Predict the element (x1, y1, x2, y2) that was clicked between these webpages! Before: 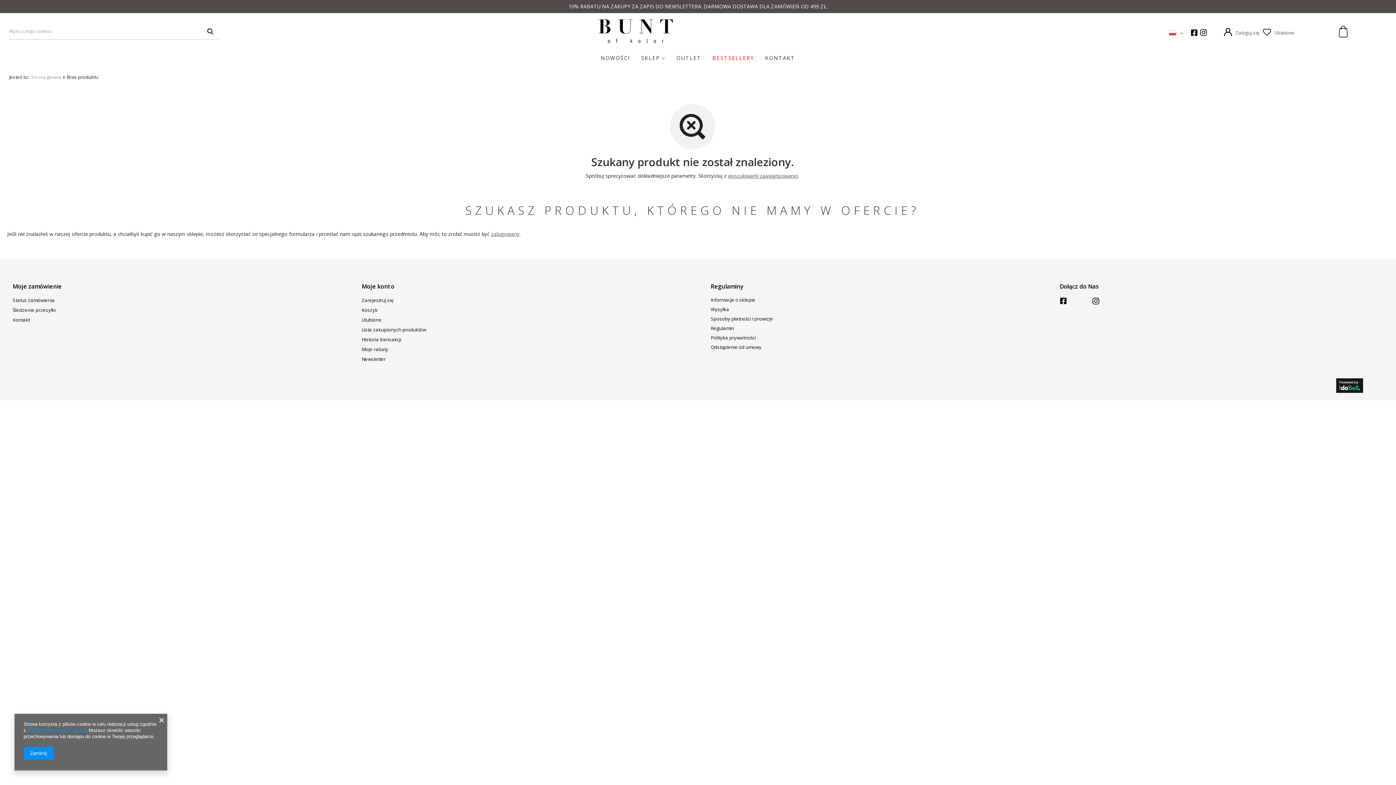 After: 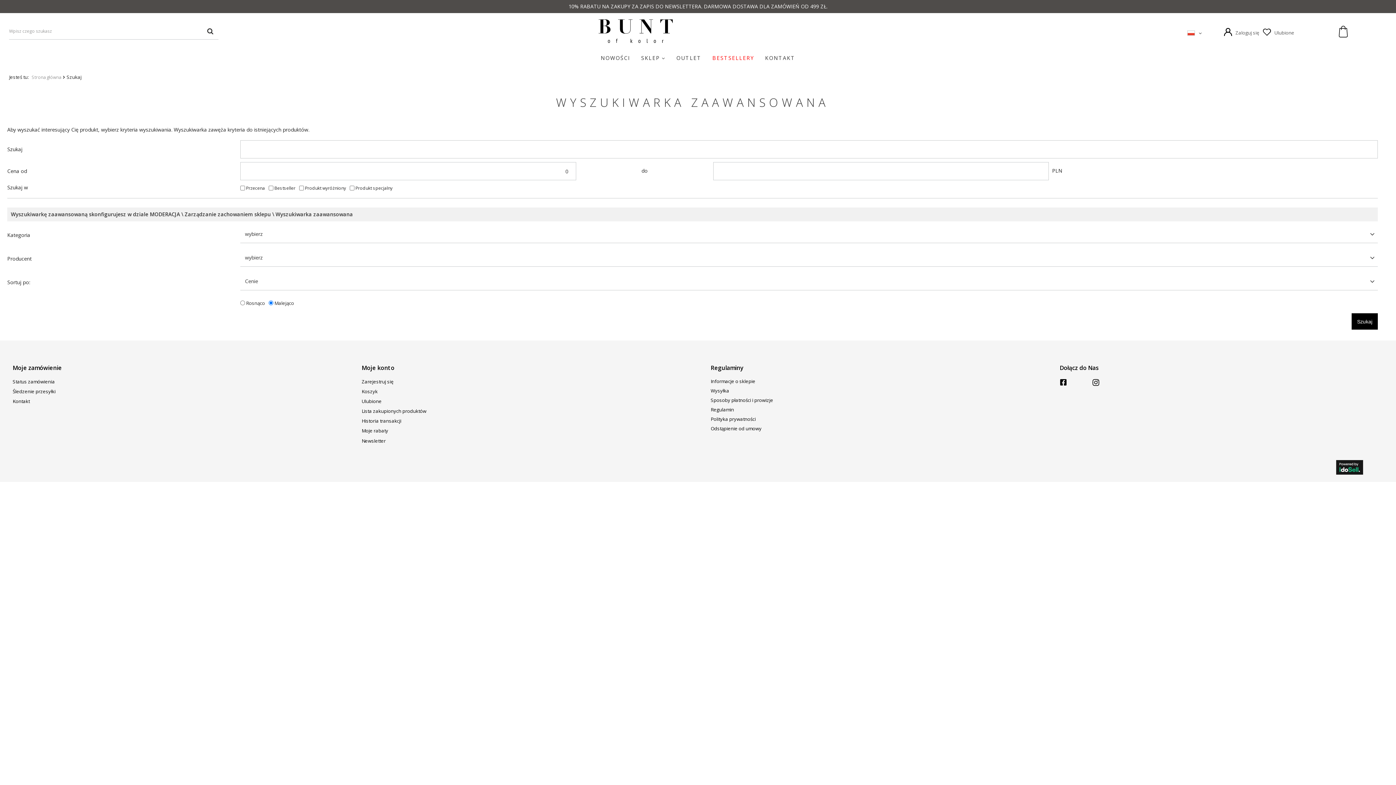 Action: bbox: (202, 23, 218, 39)